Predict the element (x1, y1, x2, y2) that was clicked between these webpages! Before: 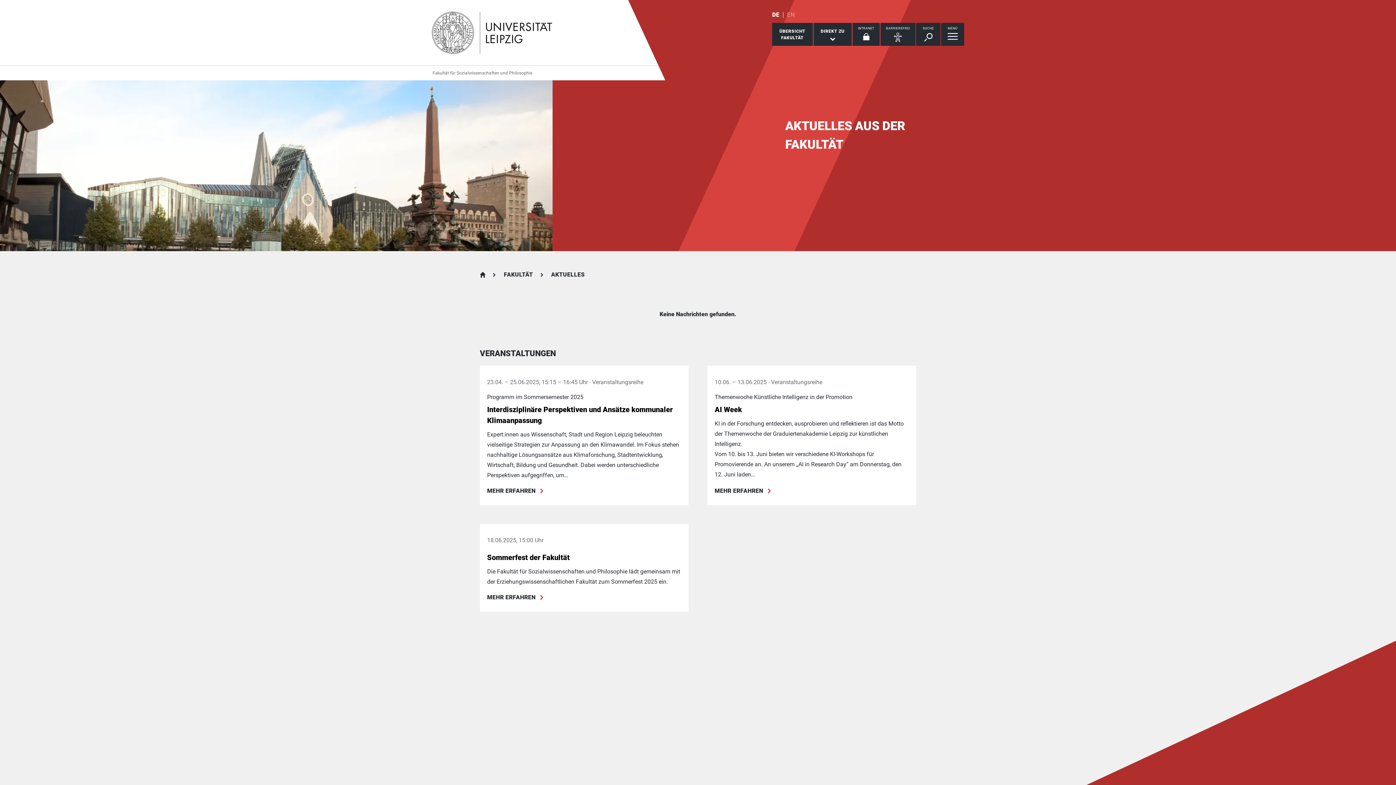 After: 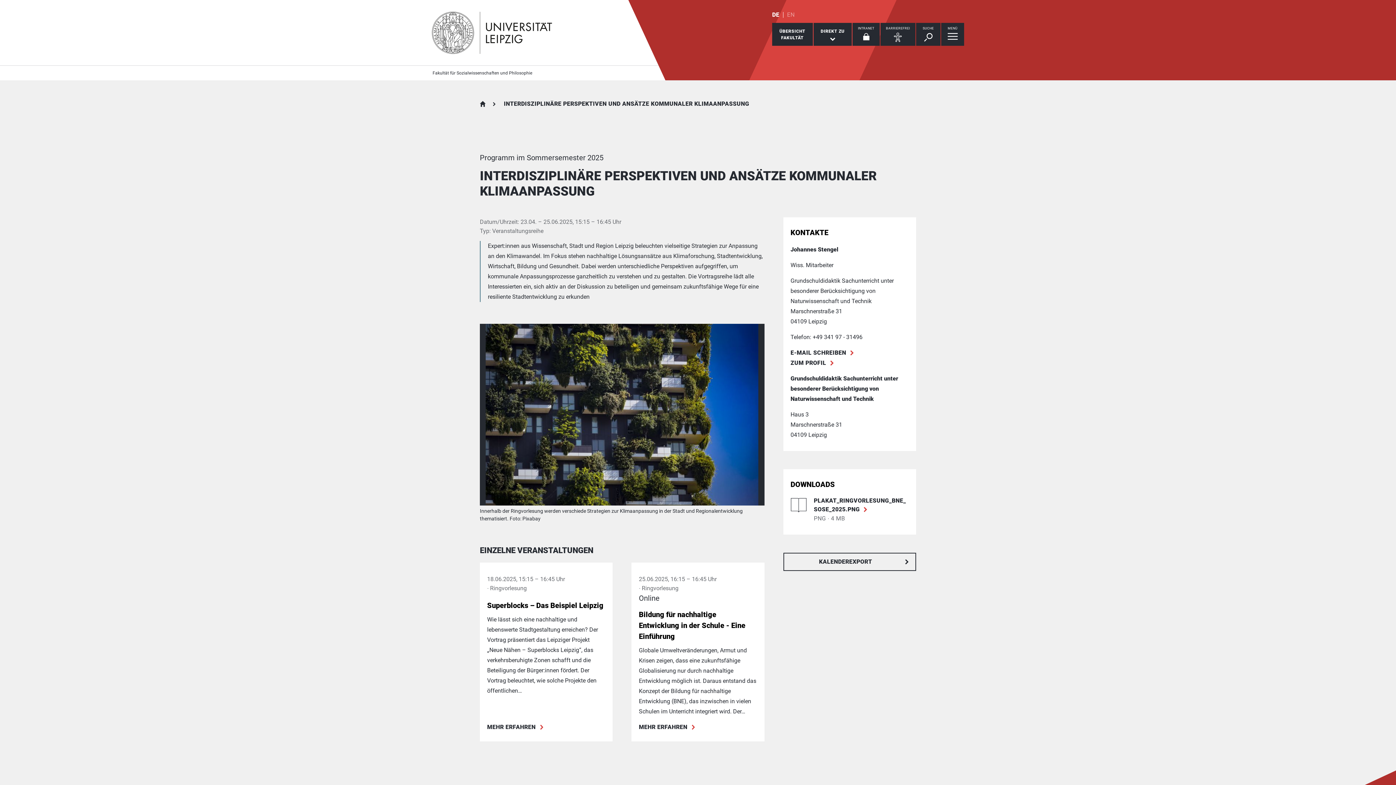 Action: label: mehr erfahren zu Interdisziplinäre Perspektiven und Ansätze kommunaler Klimaanpassung bbox: (487, 377, 681, 496)